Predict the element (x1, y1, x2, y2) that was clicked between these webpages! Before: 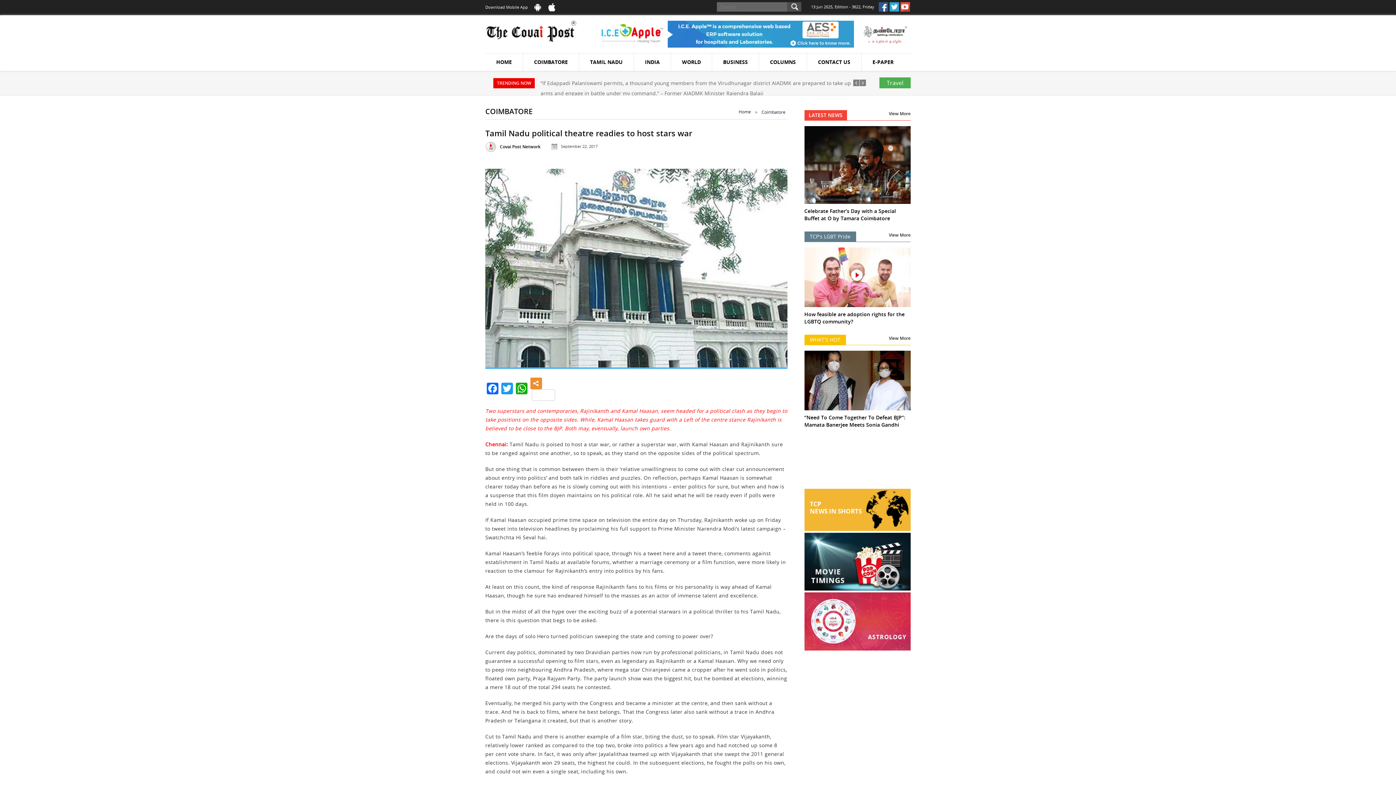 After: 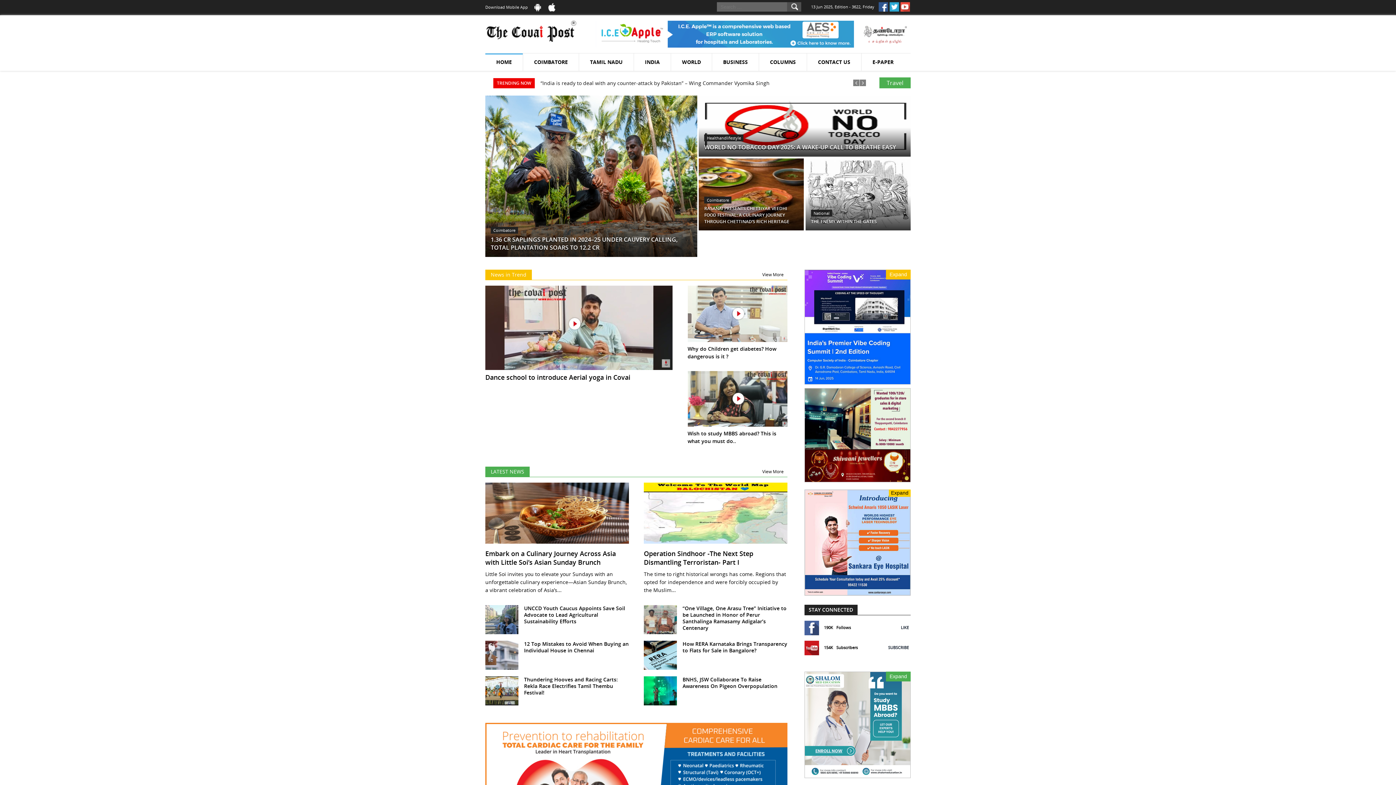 Action: label: HOME bbox: (485, 53, 523, 71)